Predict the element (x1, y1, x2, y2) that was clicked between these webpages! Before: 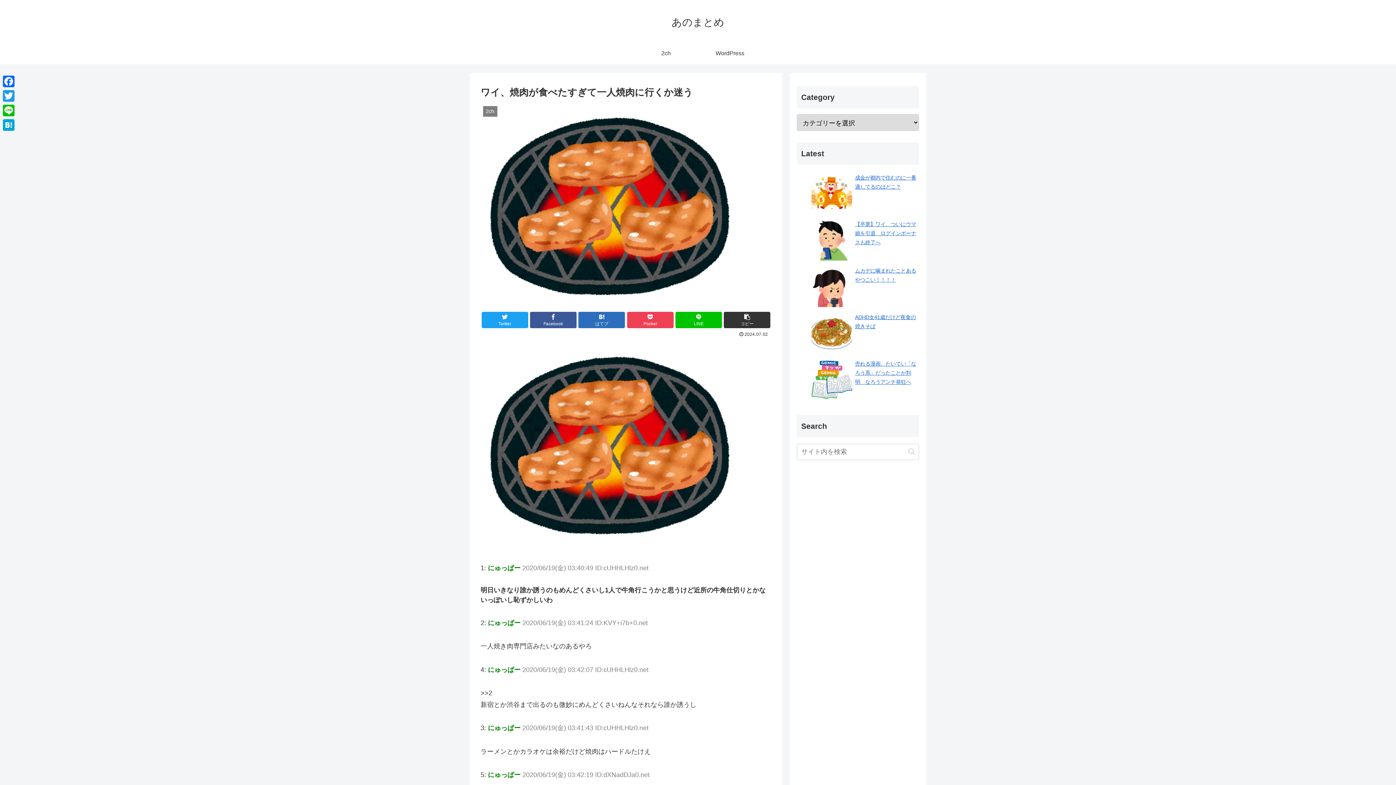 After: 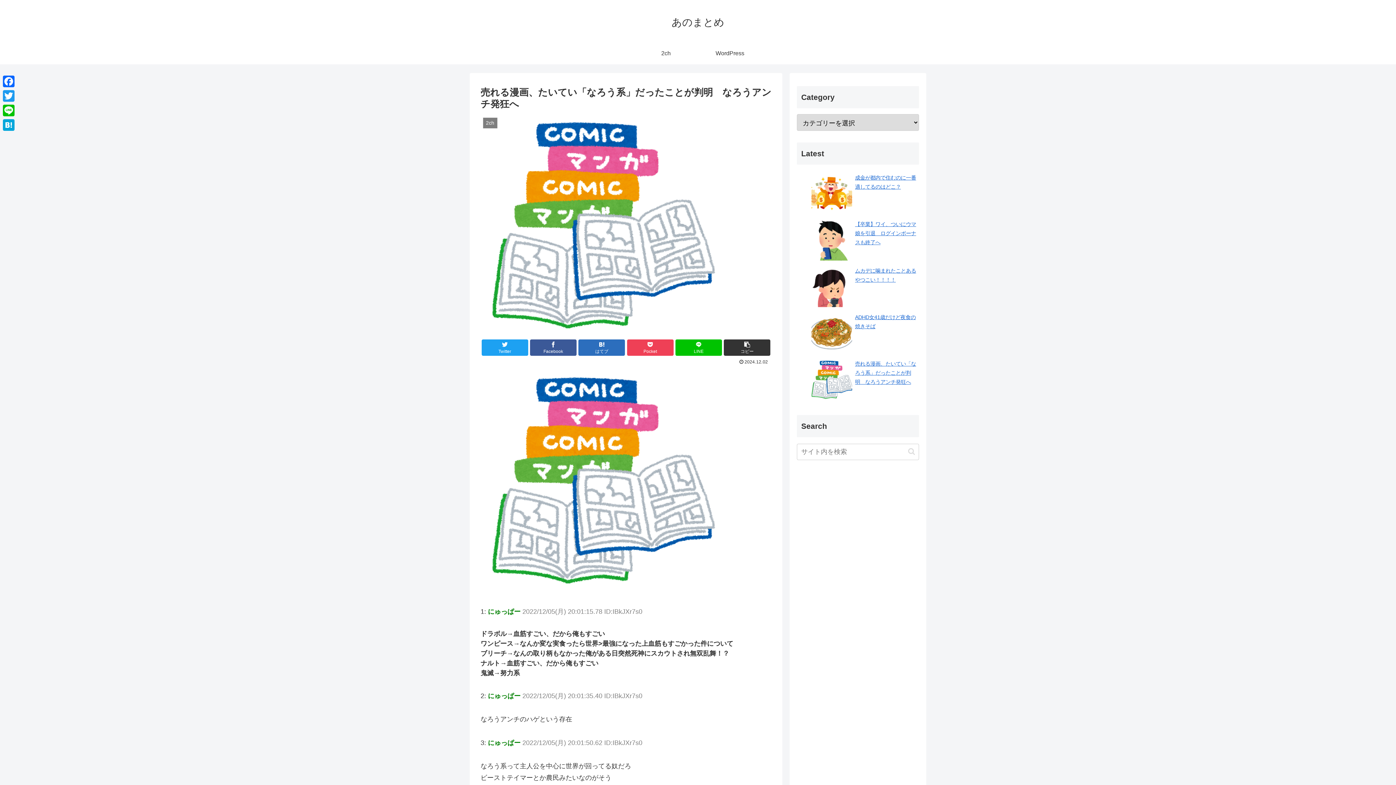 Action: bbox: (811, 356, 919, 403) label: 売れる漫画、たいてい「なろう系」だったことが判明　なろうアンチ発狂へ